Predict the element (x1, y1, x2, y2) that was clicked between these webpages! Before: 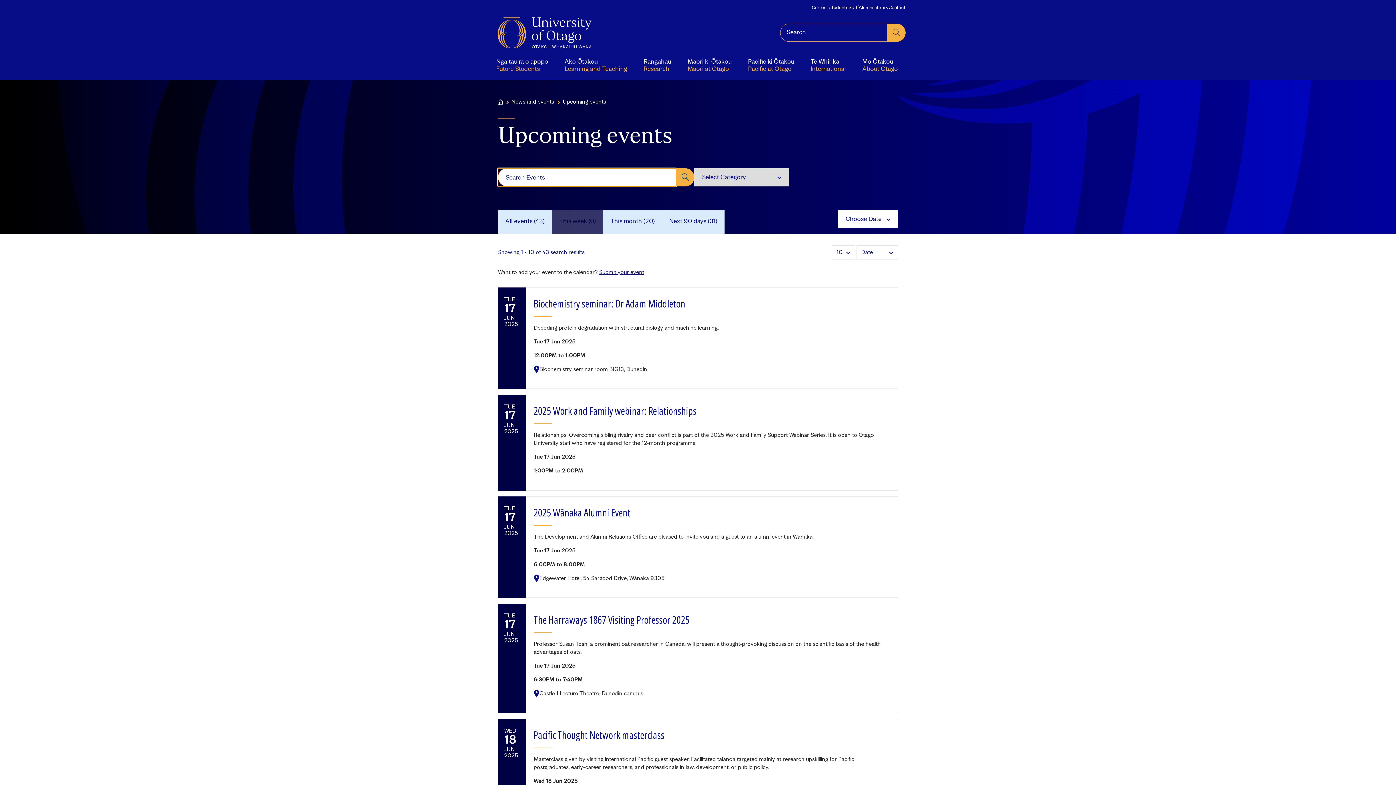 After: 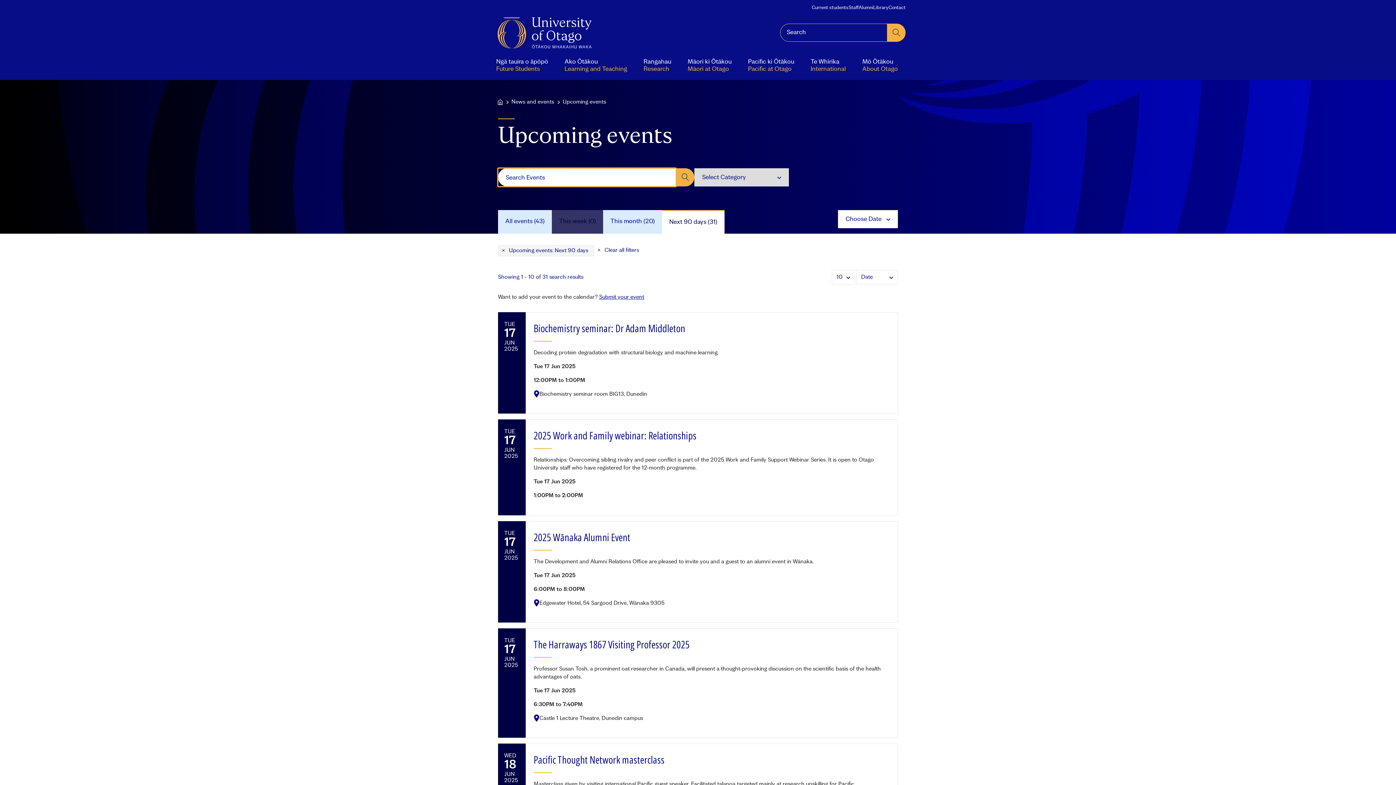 Action: label: Next 90 days (31) bbox: (662, 210, 724, 233)